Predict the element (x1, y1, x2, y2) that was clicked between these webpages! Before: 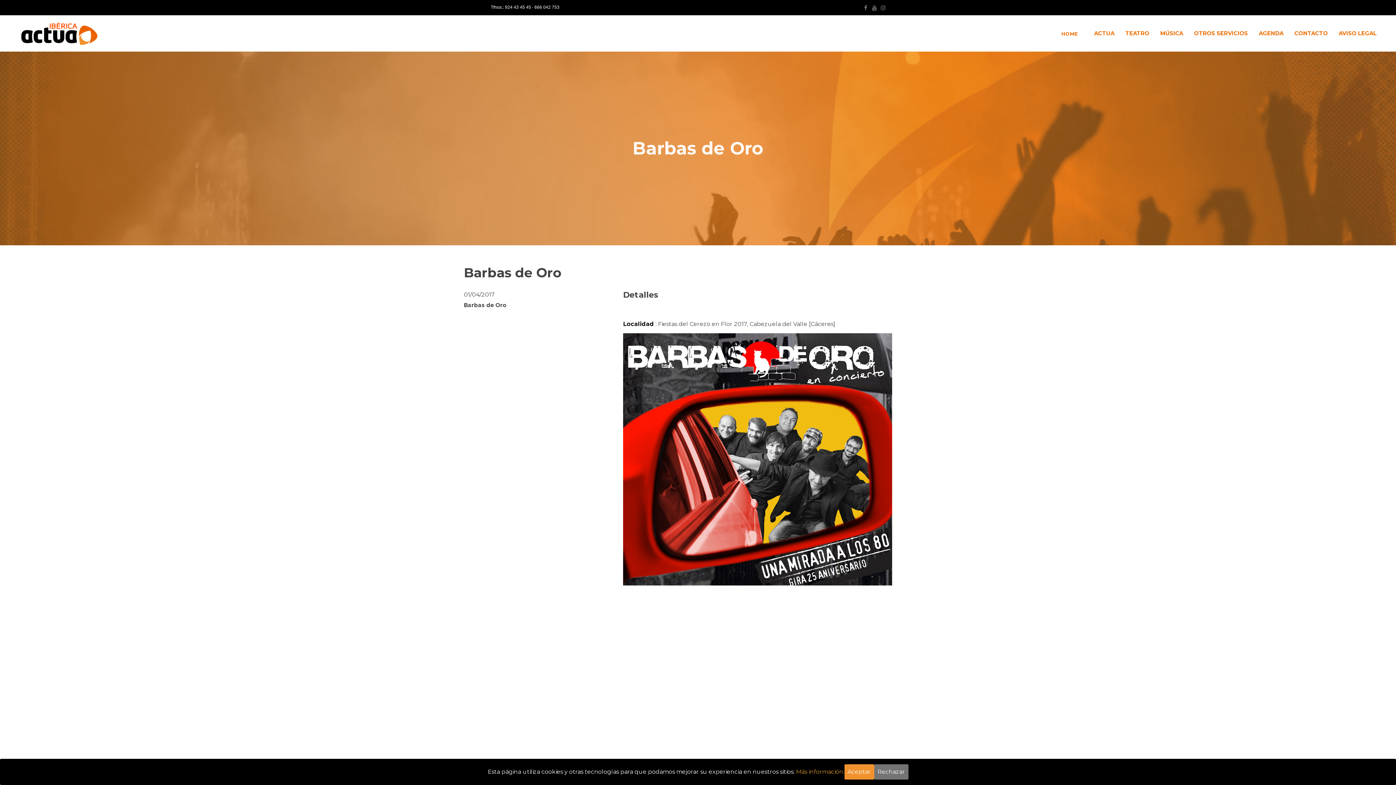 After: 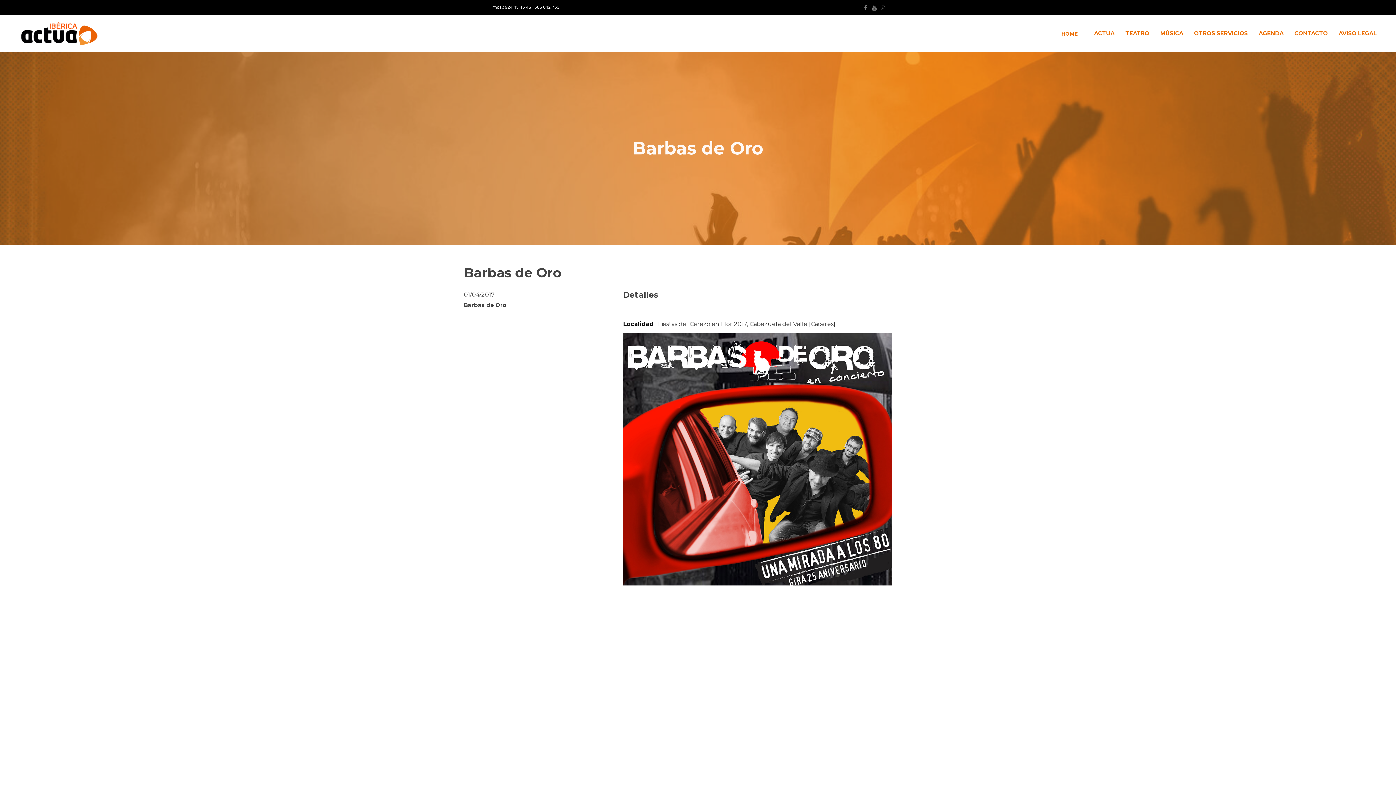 Action: bbox: (874, 764, 908, 780) label: Rechazar